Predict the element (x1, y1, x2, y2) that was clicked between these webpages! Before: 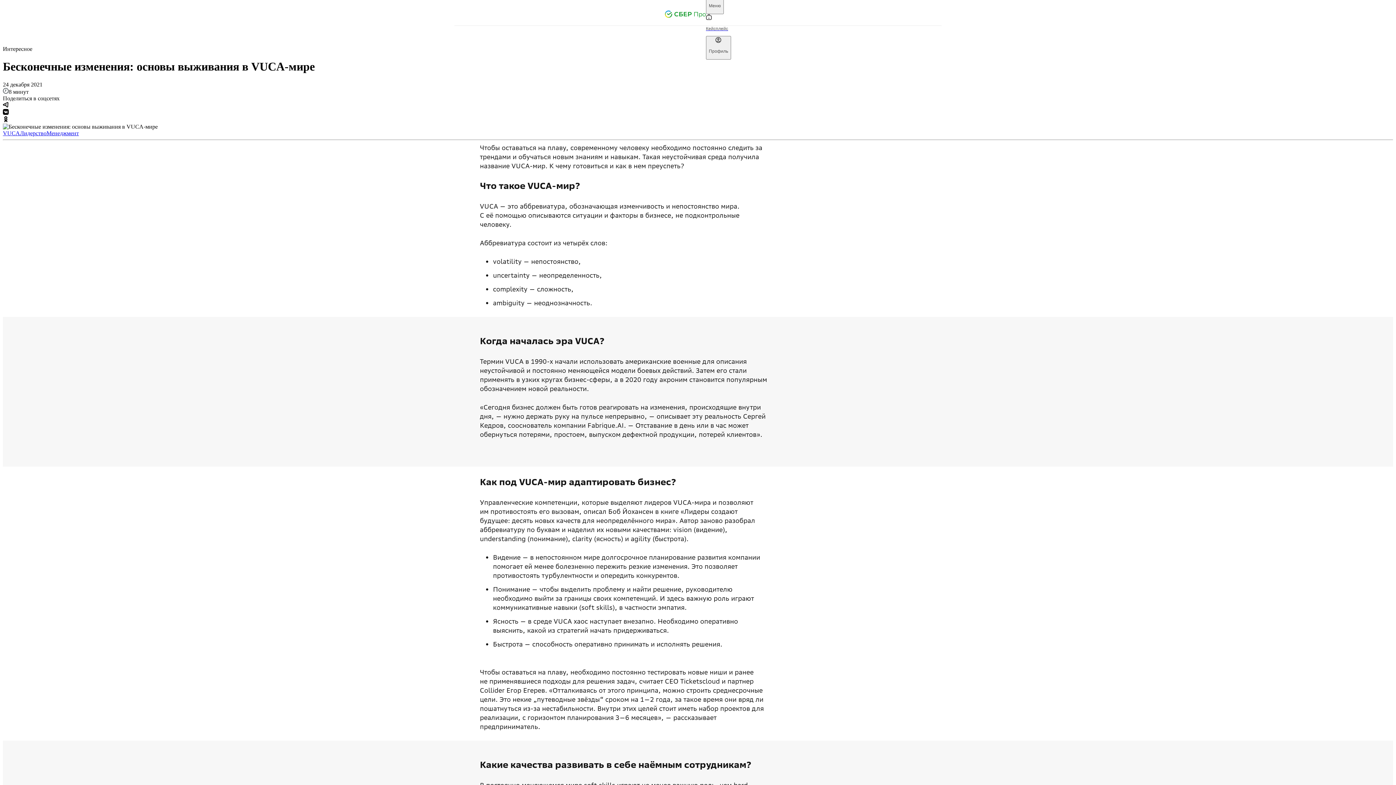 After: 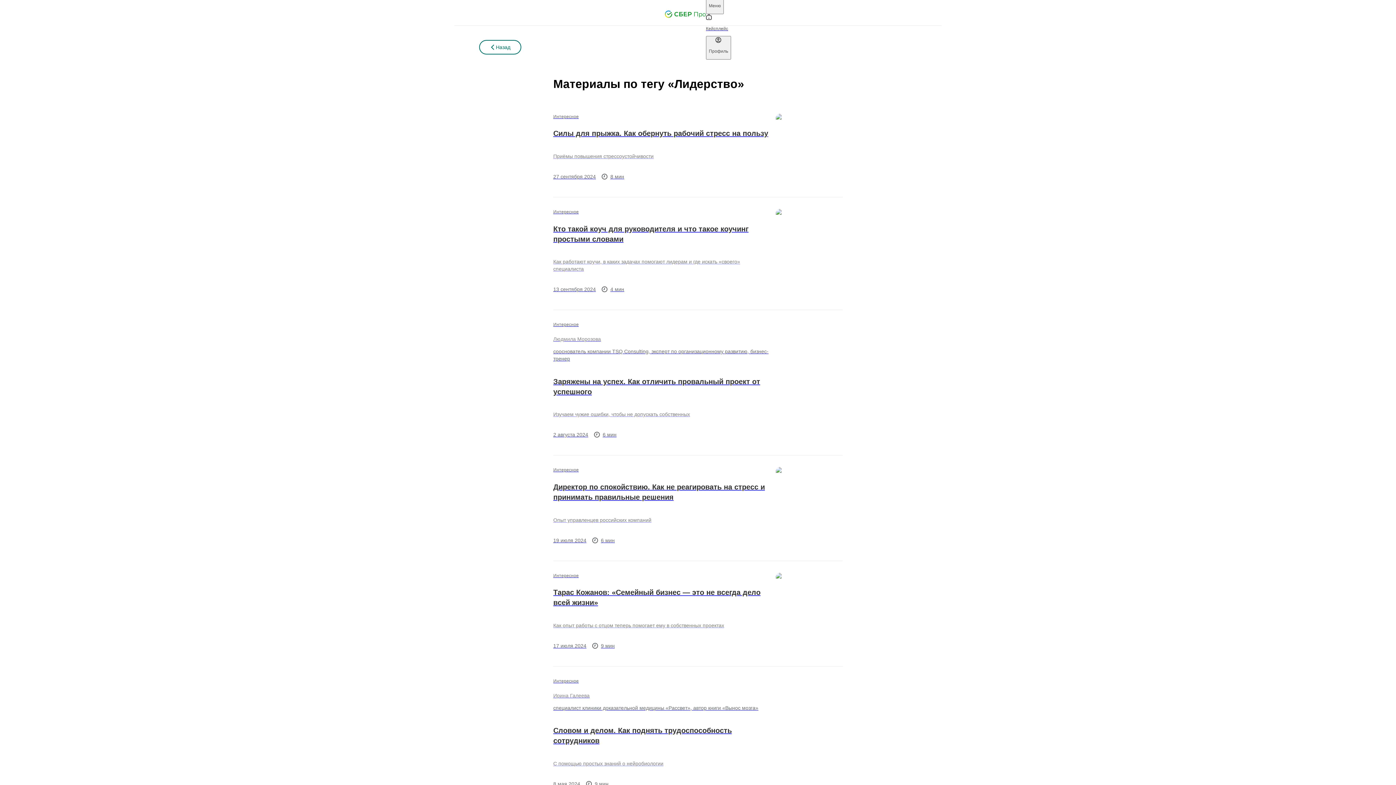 Action: label: Лидерство bbox: (20, 130, 46, 136)